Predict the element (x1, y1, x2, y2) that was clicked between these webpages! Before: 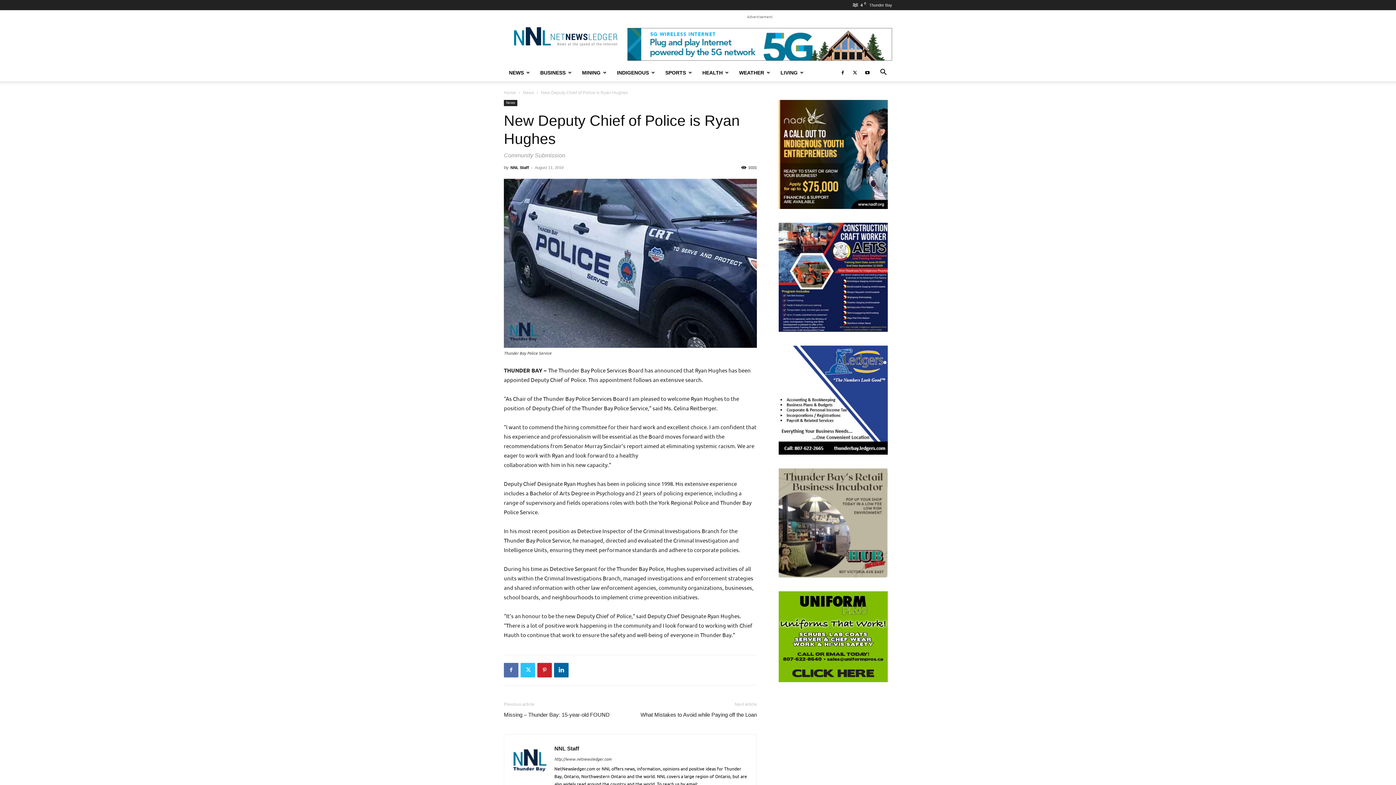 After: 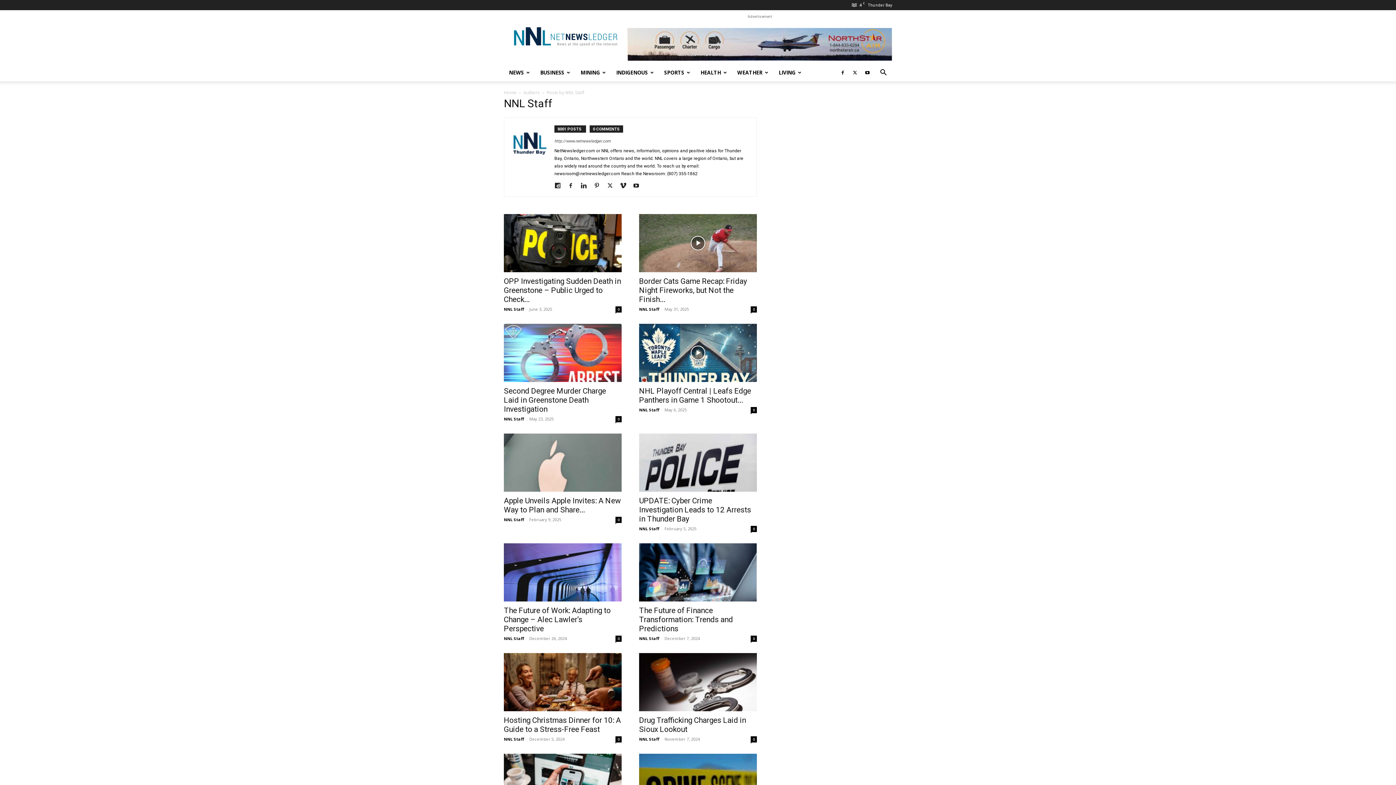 Action: label: NNL Staff bbox: (554, 745, 579, 751)